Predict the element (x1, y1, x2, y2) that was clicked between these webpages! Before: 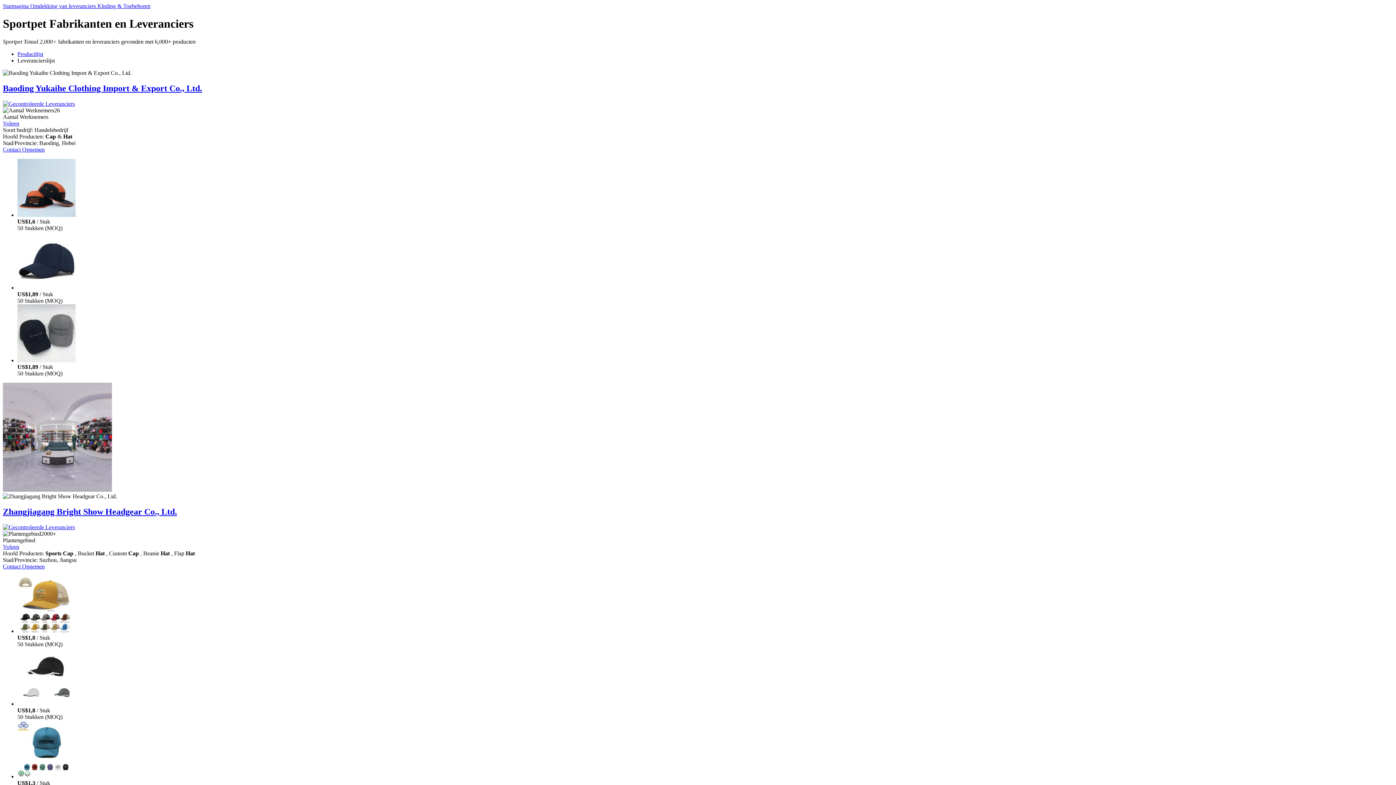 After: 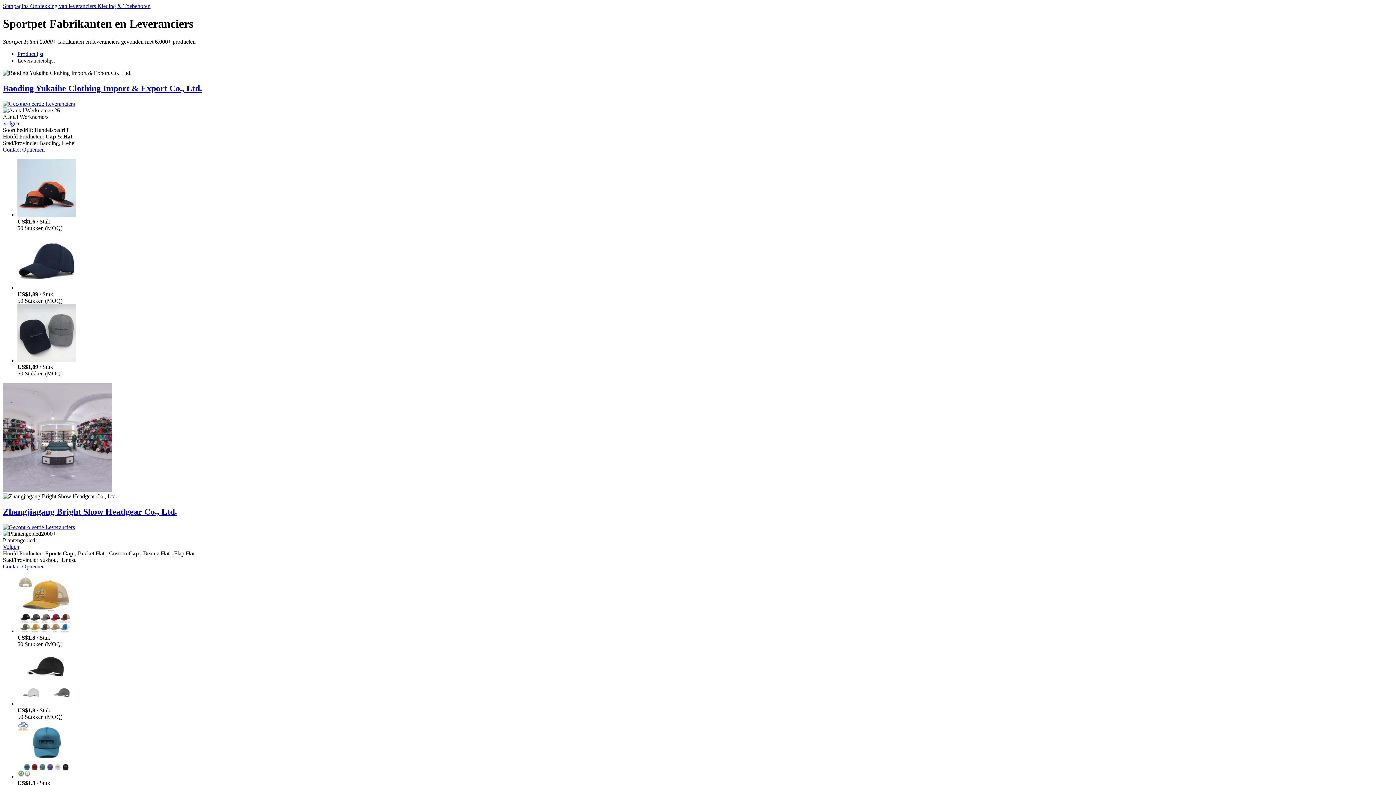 Action: bbox: (2, 524, 74, 530)